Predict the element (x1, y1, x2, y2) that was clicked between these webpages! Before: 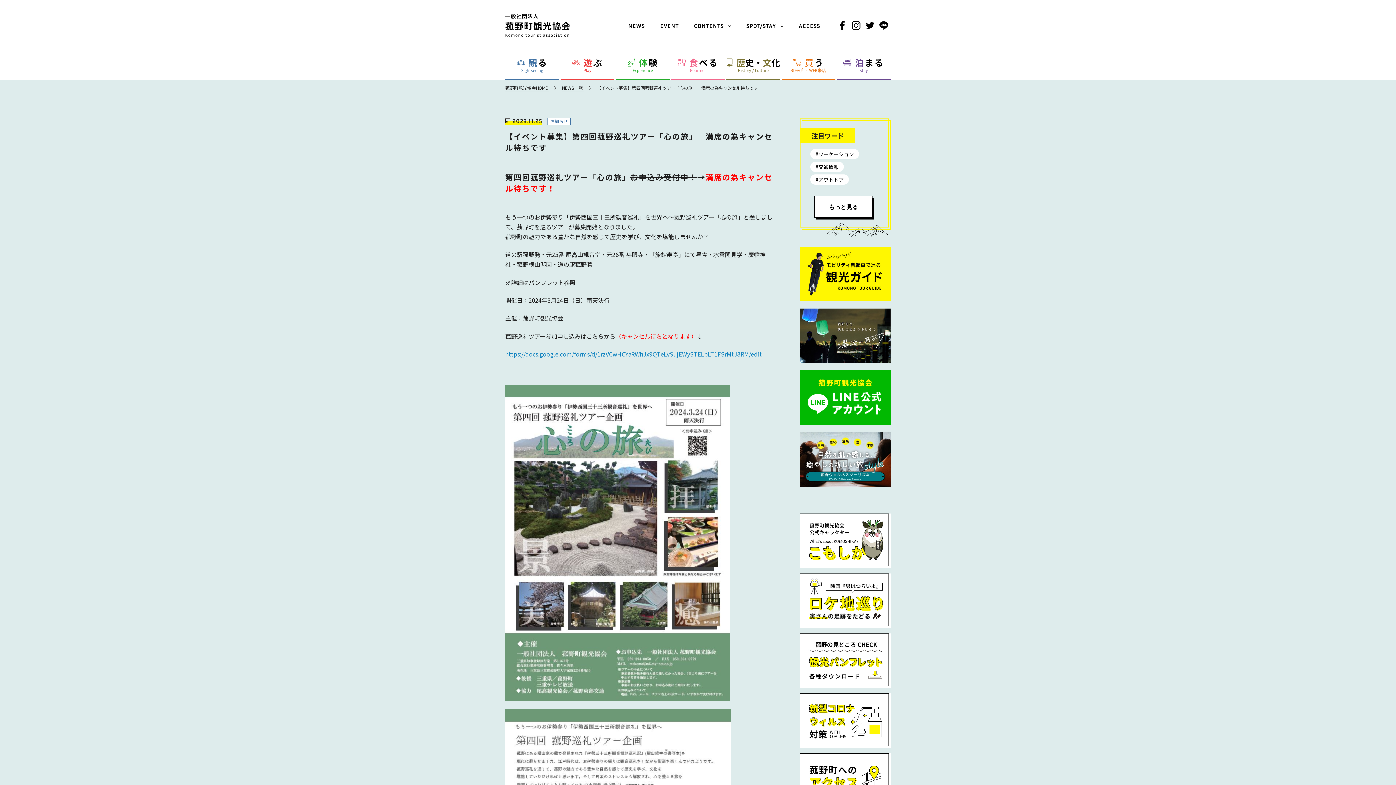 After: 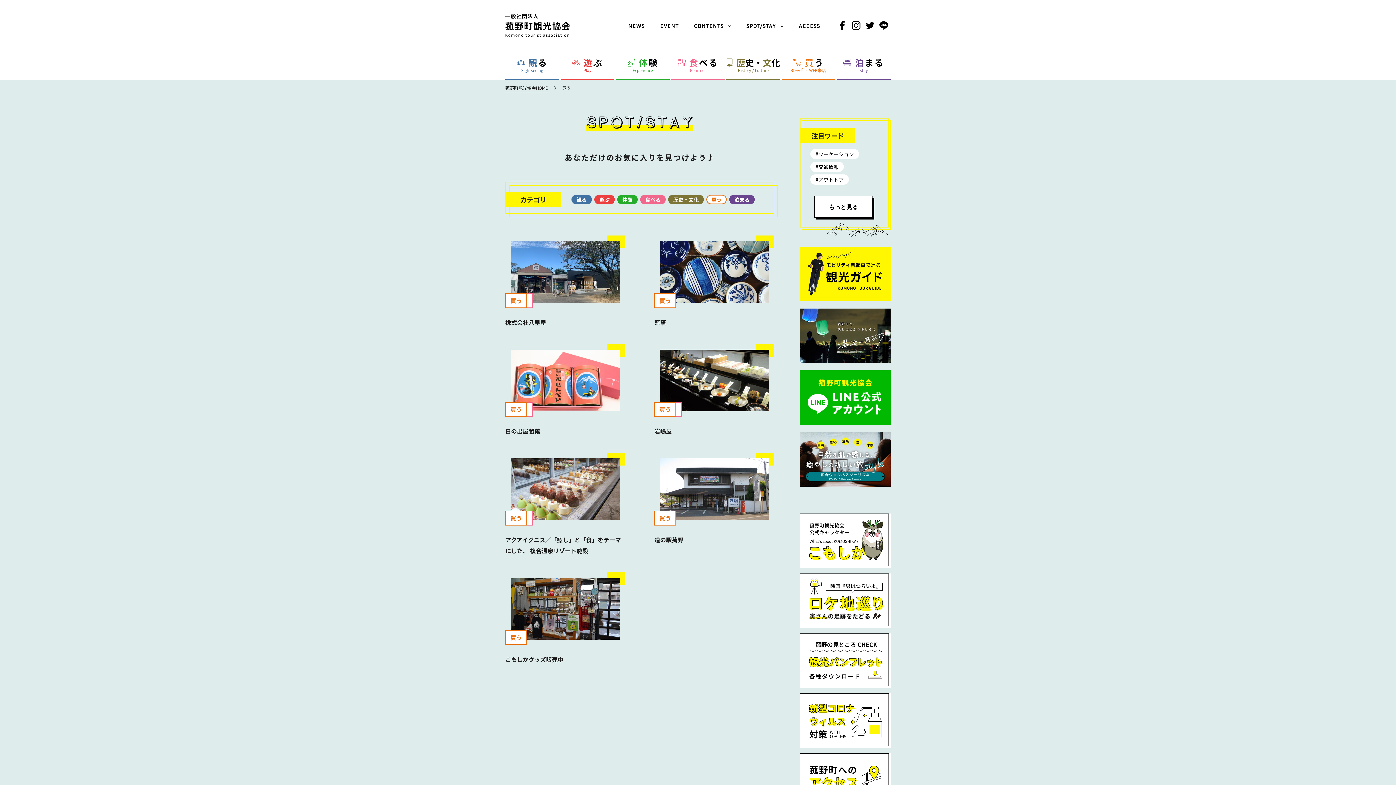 Action: bbox: (781, 47, 835, 78) label: 買う
3D来店・WEB来店